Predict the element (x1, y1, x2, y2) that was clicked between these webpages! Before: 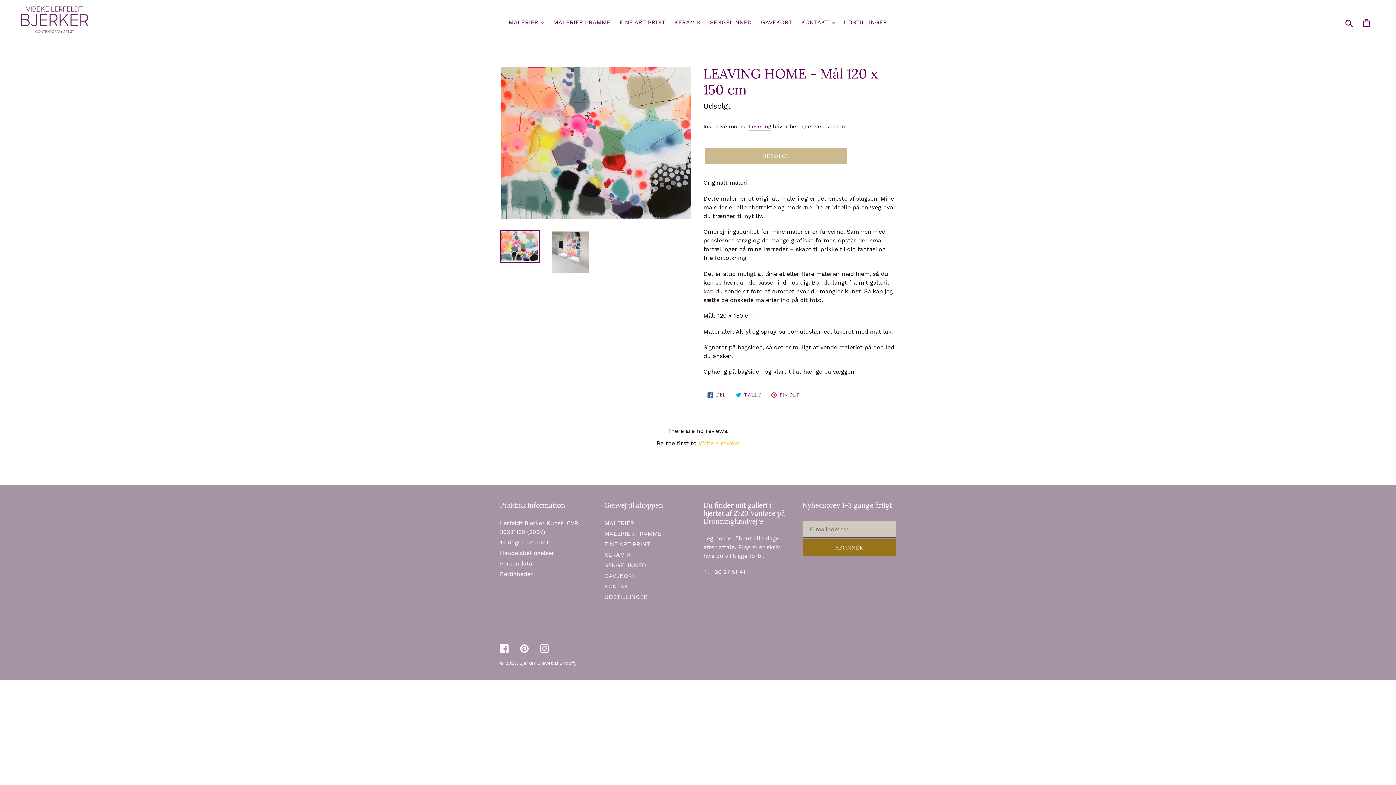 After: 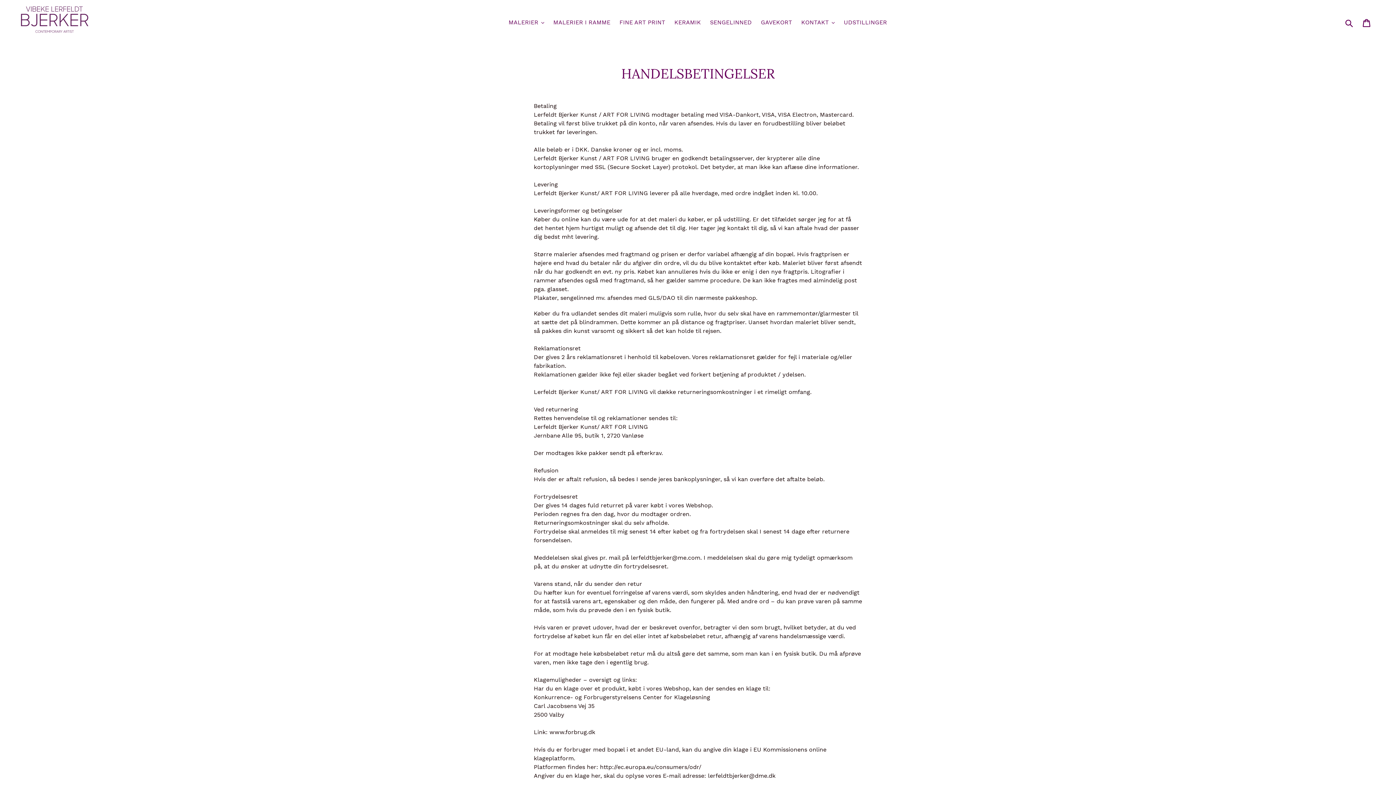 Action: label: 14 dages returret bbox: (500, 674, 549, 681)